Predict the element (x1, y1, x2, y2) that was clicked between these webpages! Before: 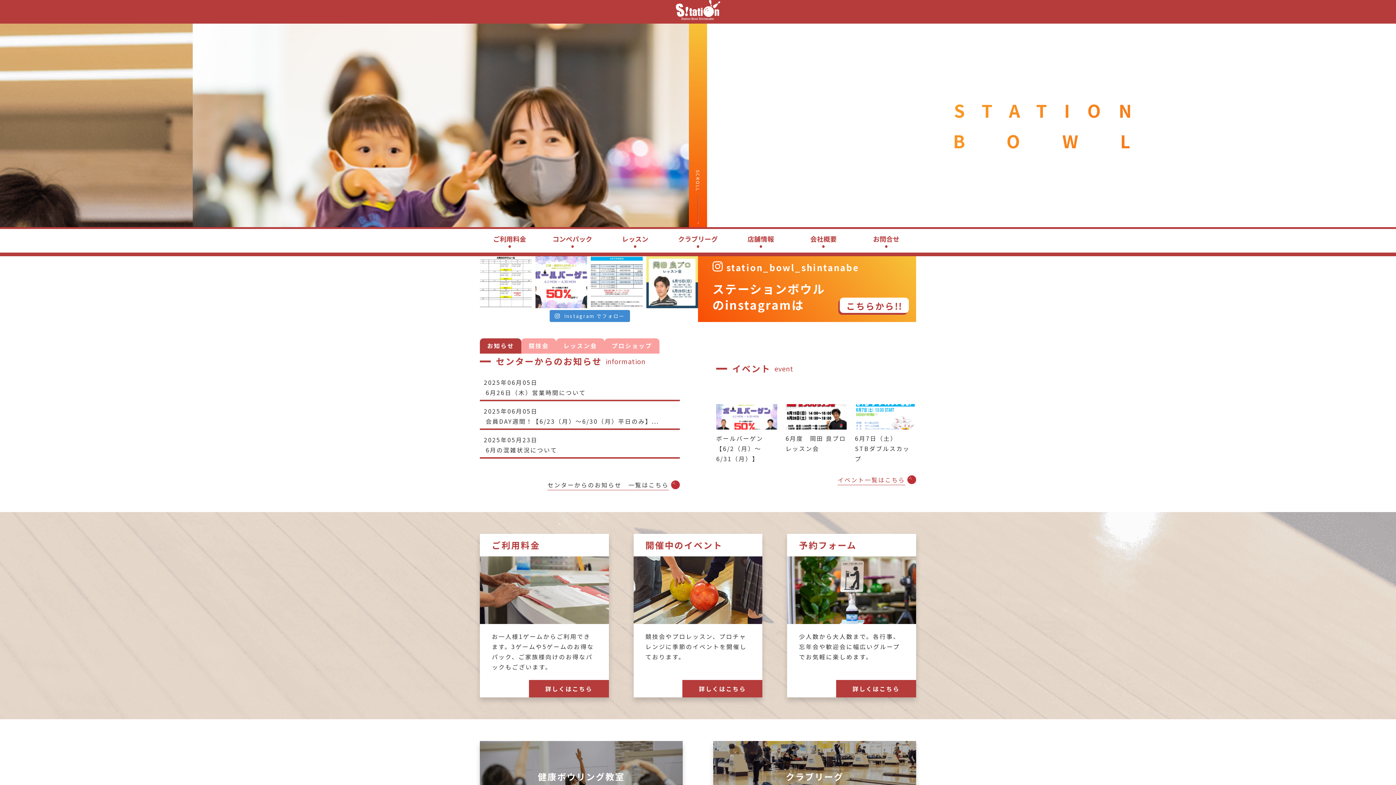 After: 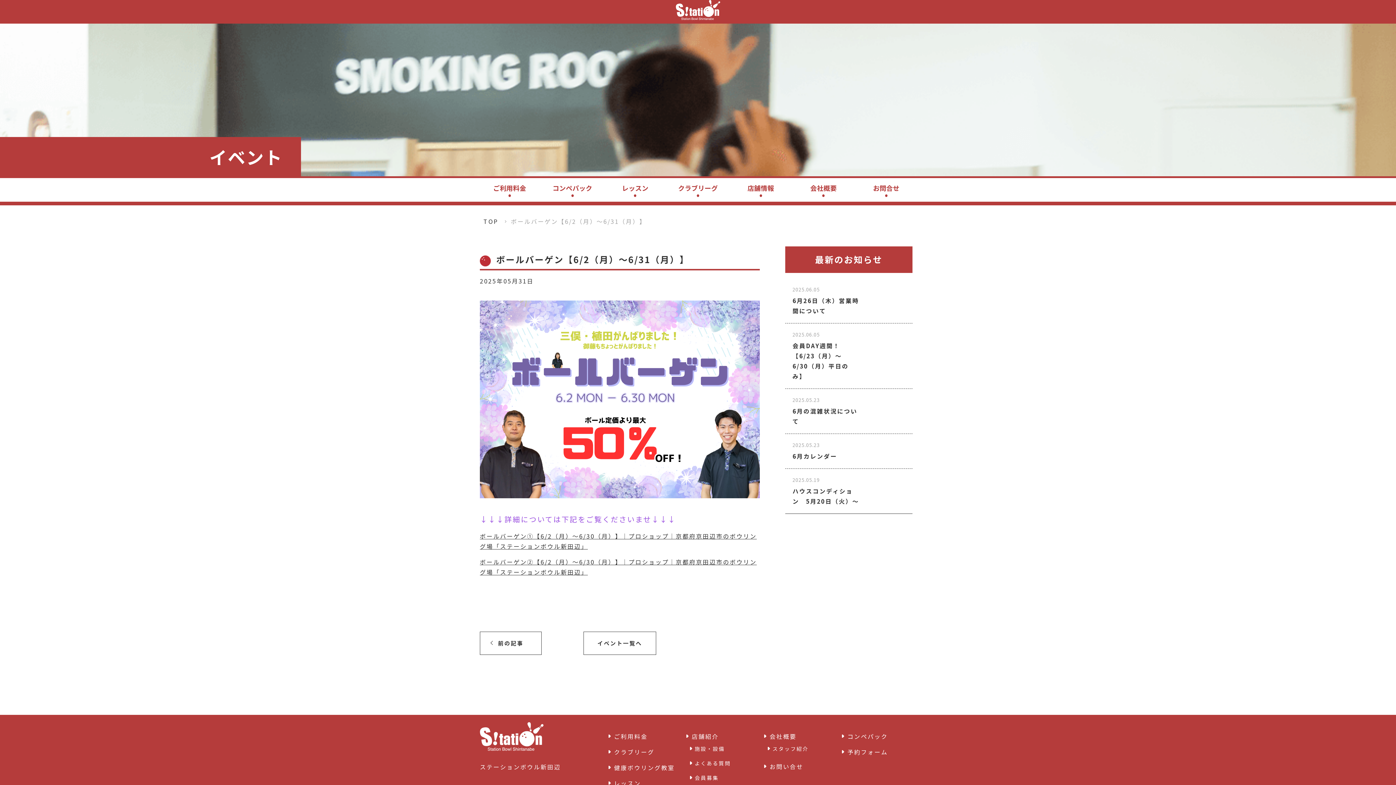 Action: bbox: (716, 404, 777, 429)